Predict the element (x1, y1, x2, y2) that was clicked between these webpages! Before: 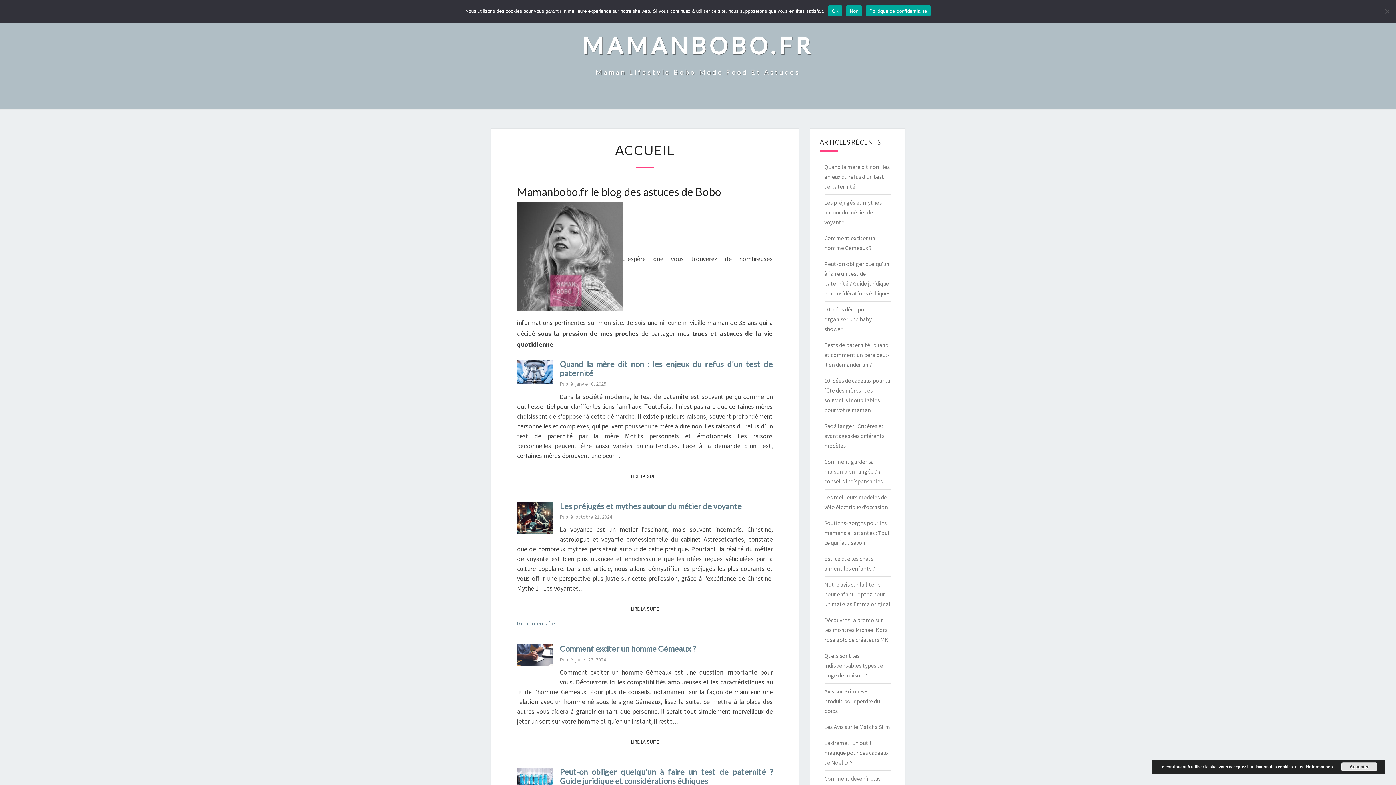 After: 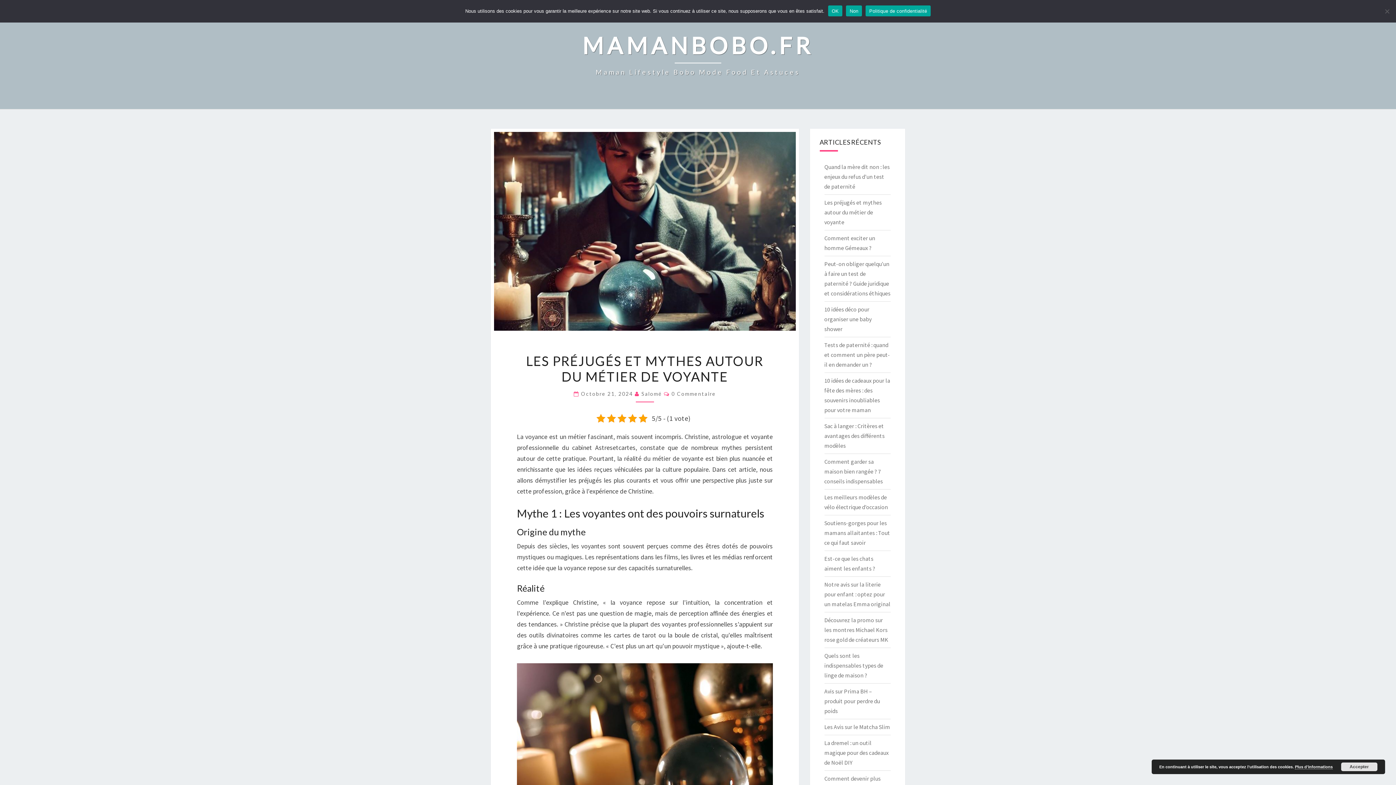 Action: bbox: (560, 501, 741, 511) label: Les préjugés et mythes autour du métier de voyante